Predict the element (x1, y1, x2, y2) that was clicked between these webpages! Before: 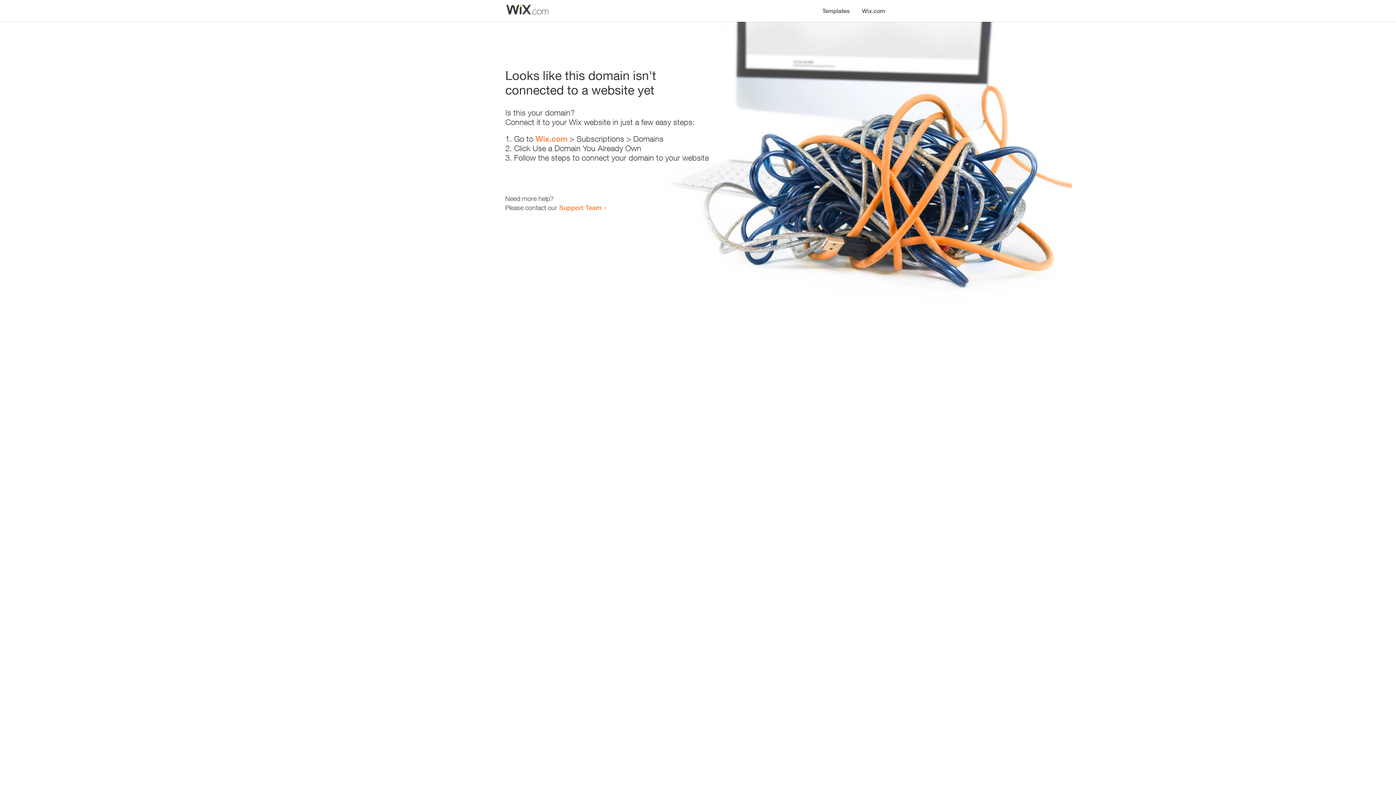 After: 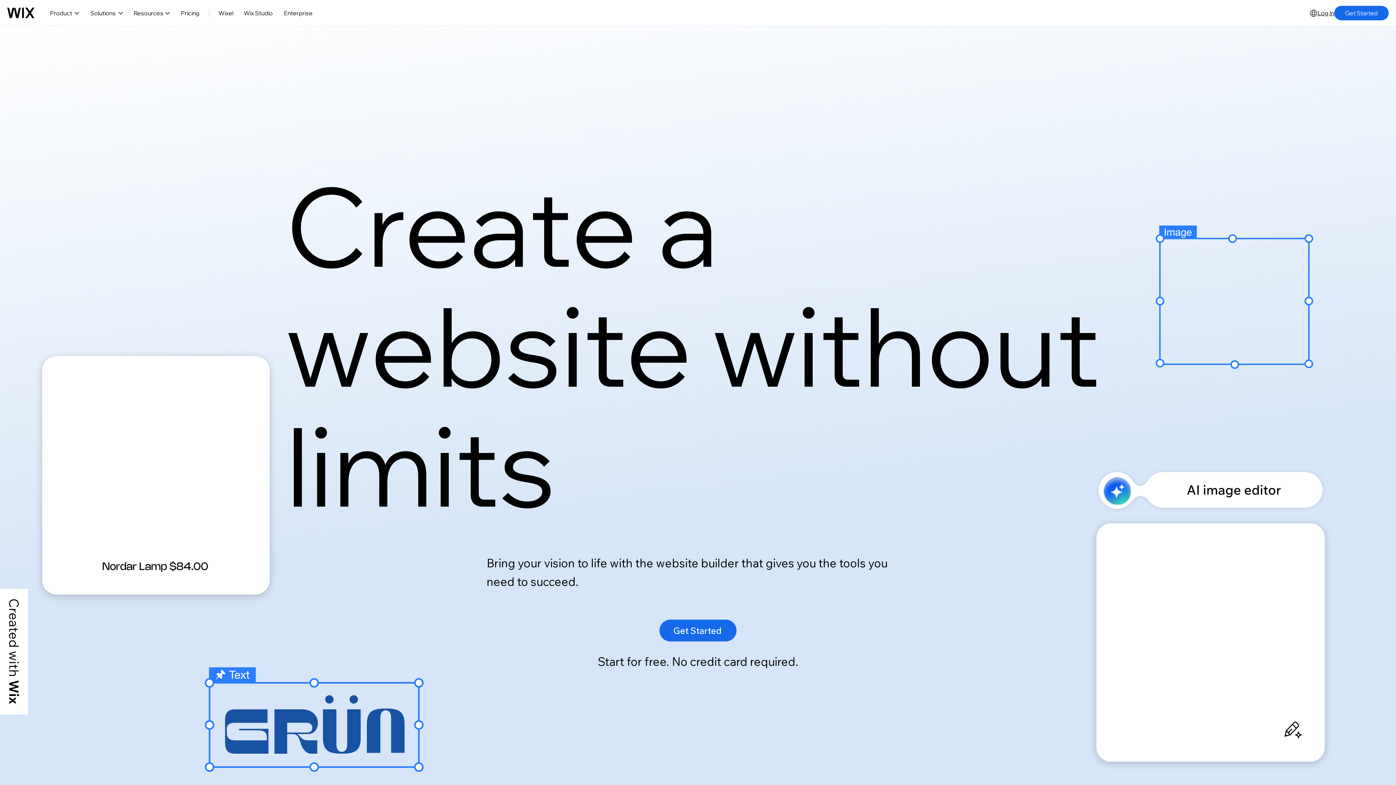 Action: bbox: (856, 0, 890, 14) label: Wix.com